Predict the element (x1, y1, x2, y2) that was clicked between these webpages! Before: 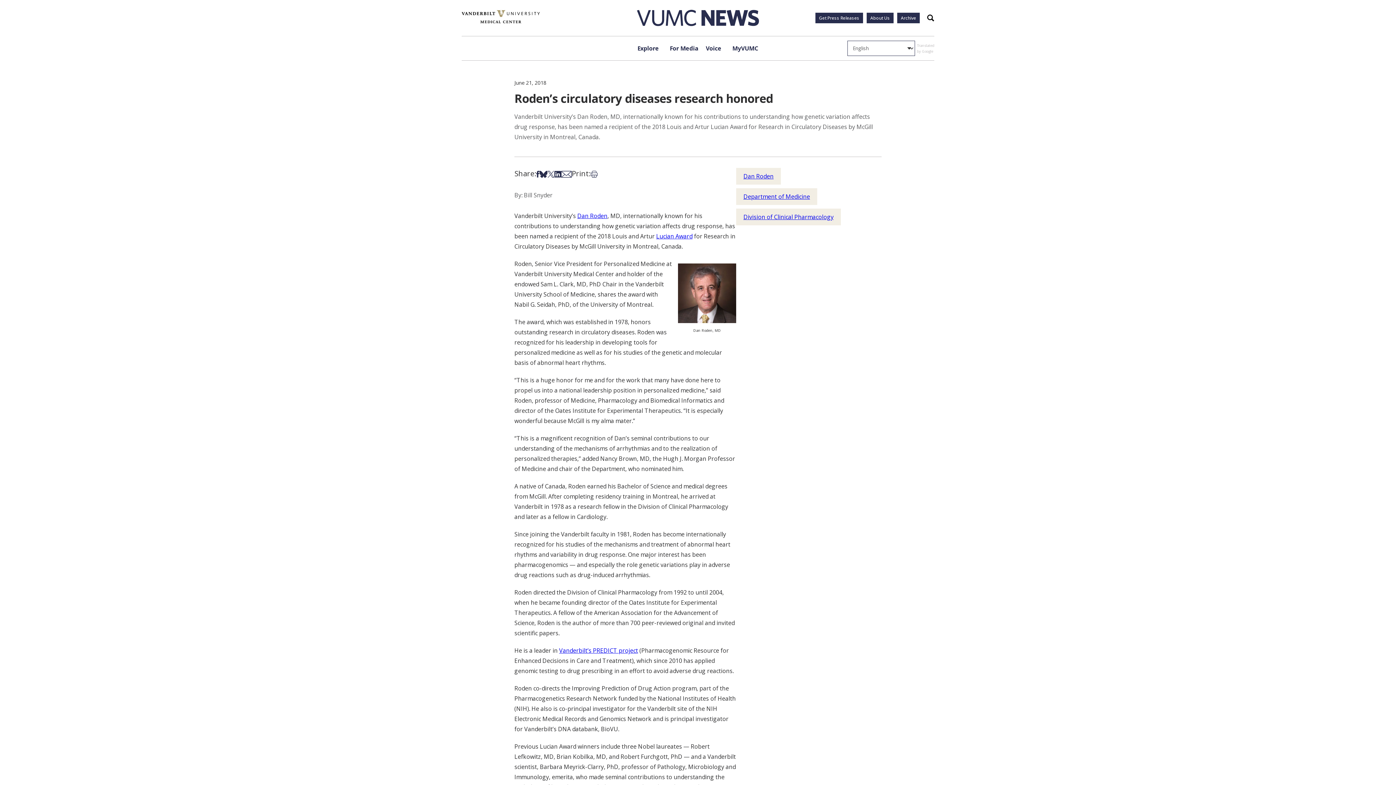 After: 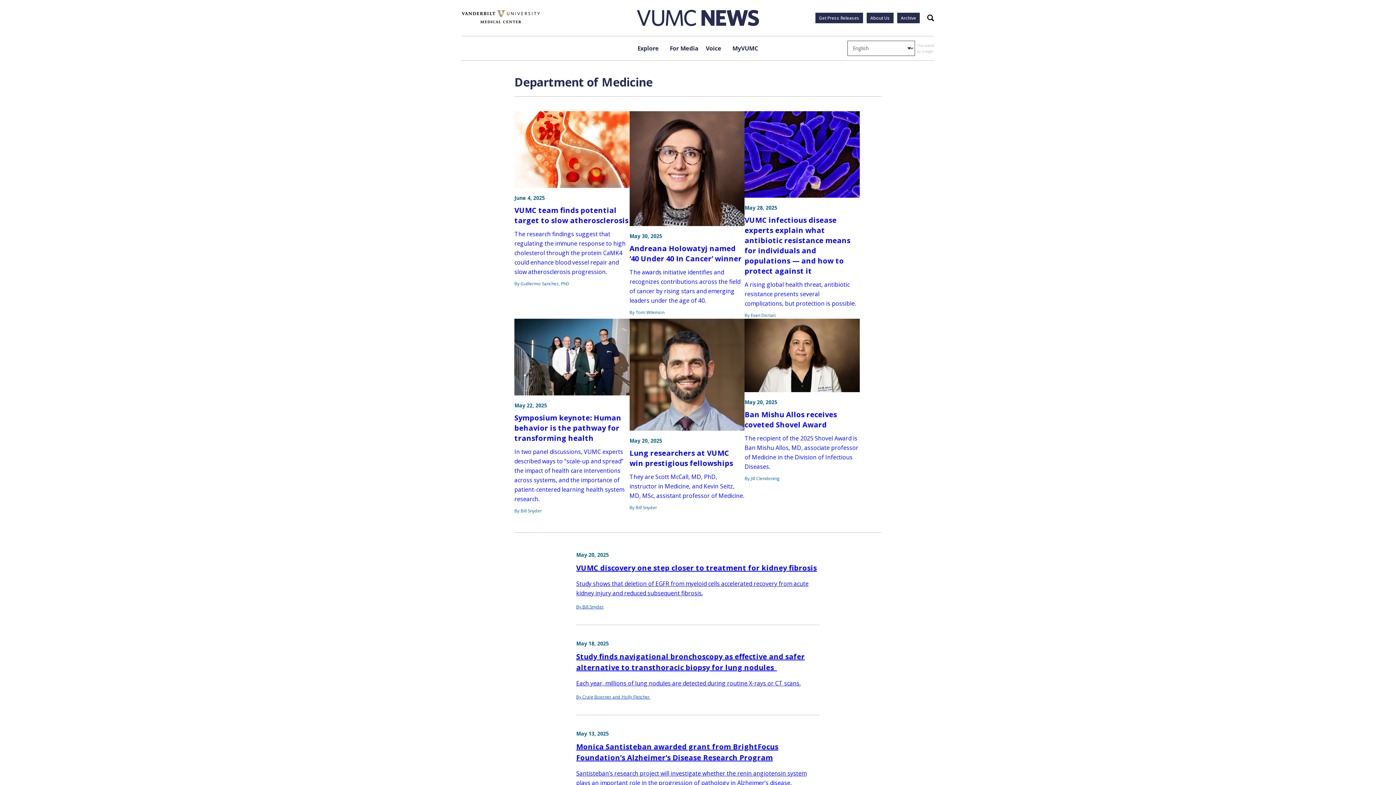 Action: bbox: (736, 188, 817, 205) label: Department of Medicine